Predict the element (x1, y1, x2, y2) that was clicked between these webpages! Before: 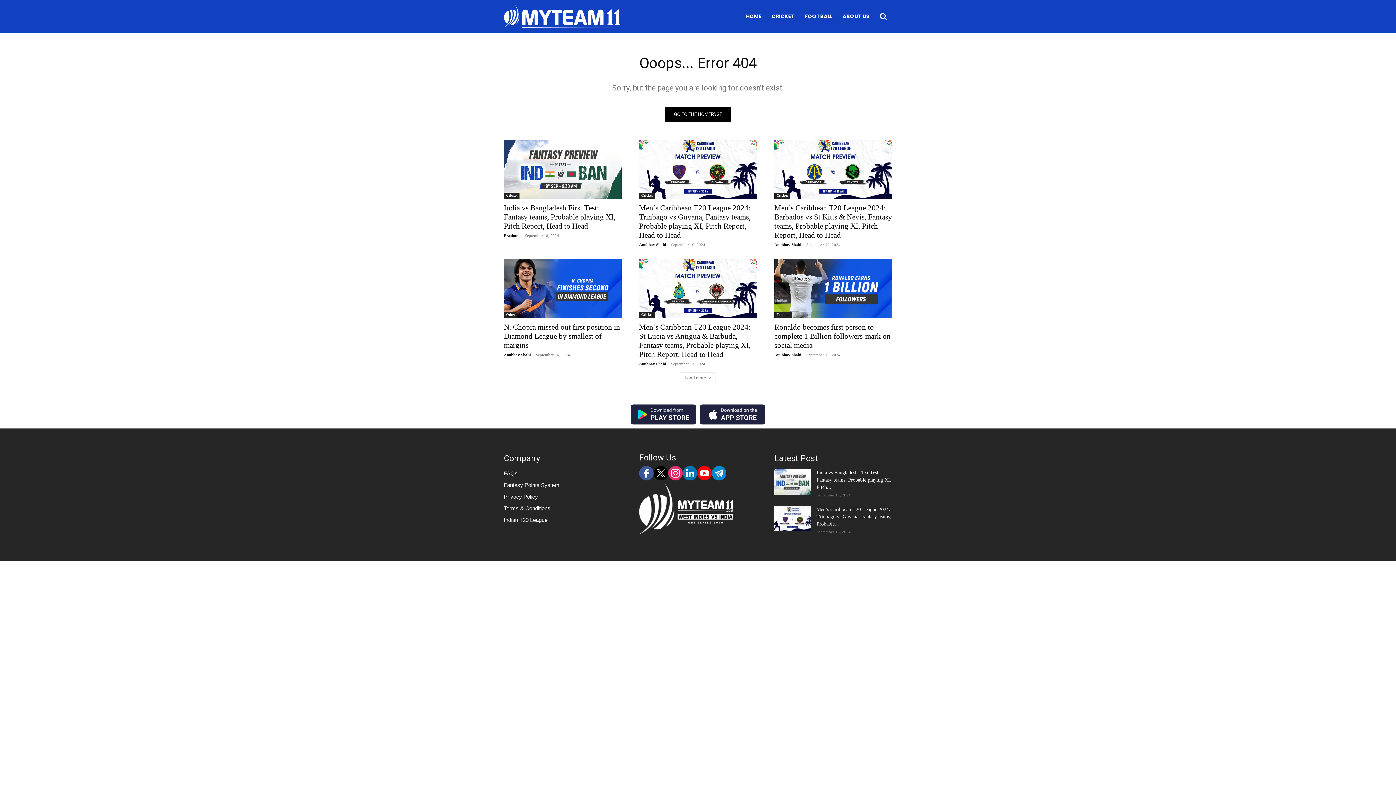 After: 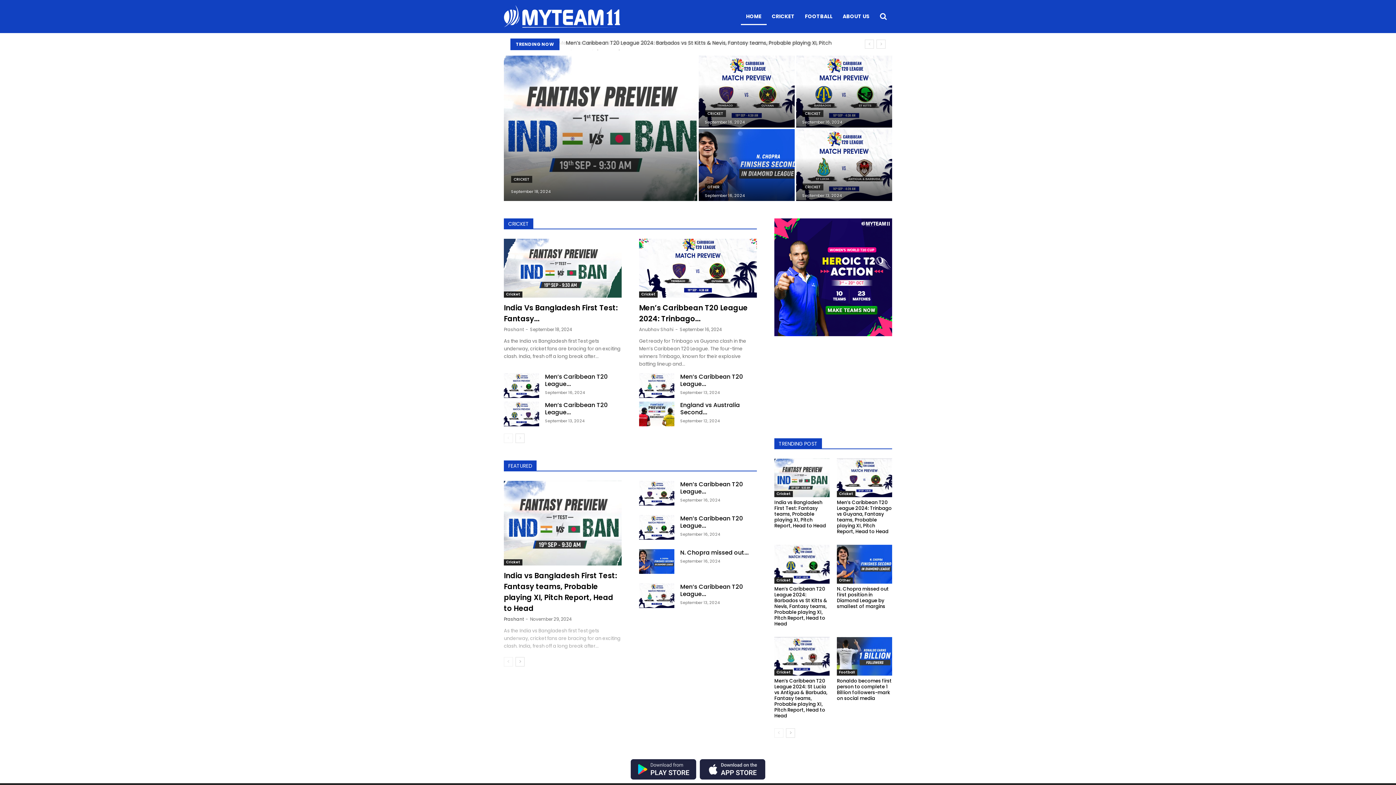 Action: bbox: (774, 352, 801, 357) label: Anubhav Shahi